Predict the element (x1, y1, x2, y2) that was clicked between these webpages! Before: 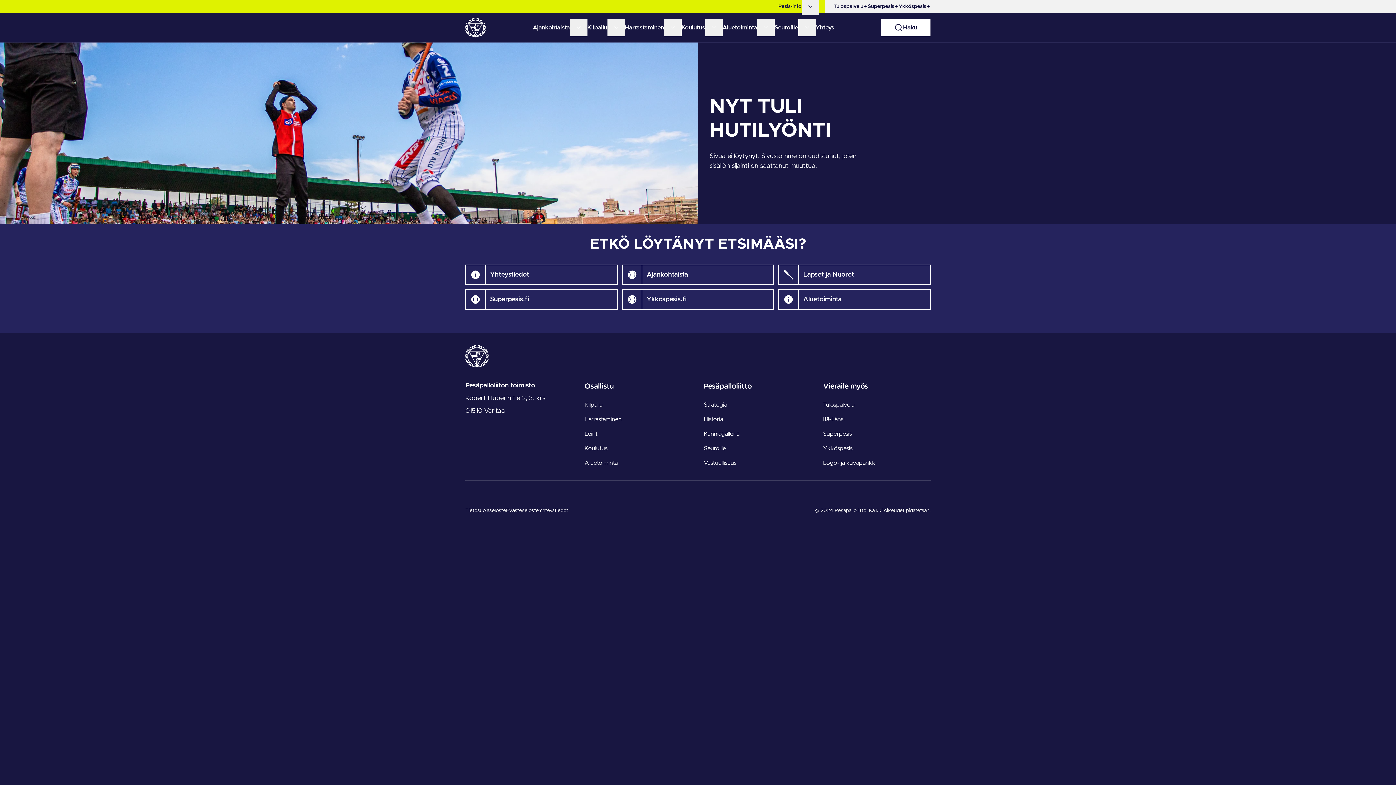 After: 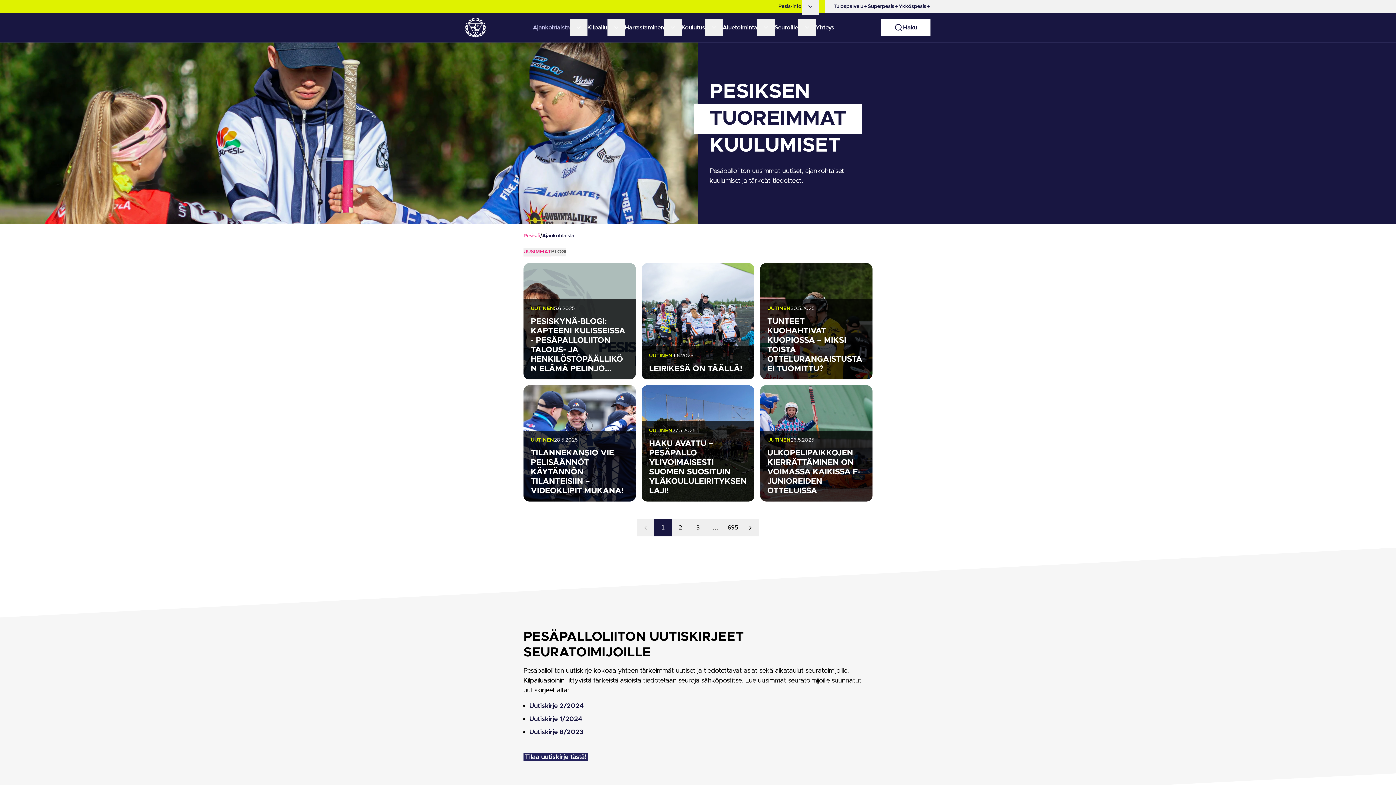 Action: bbox: (532, 23, 570, 32) label: Ajankohtaista